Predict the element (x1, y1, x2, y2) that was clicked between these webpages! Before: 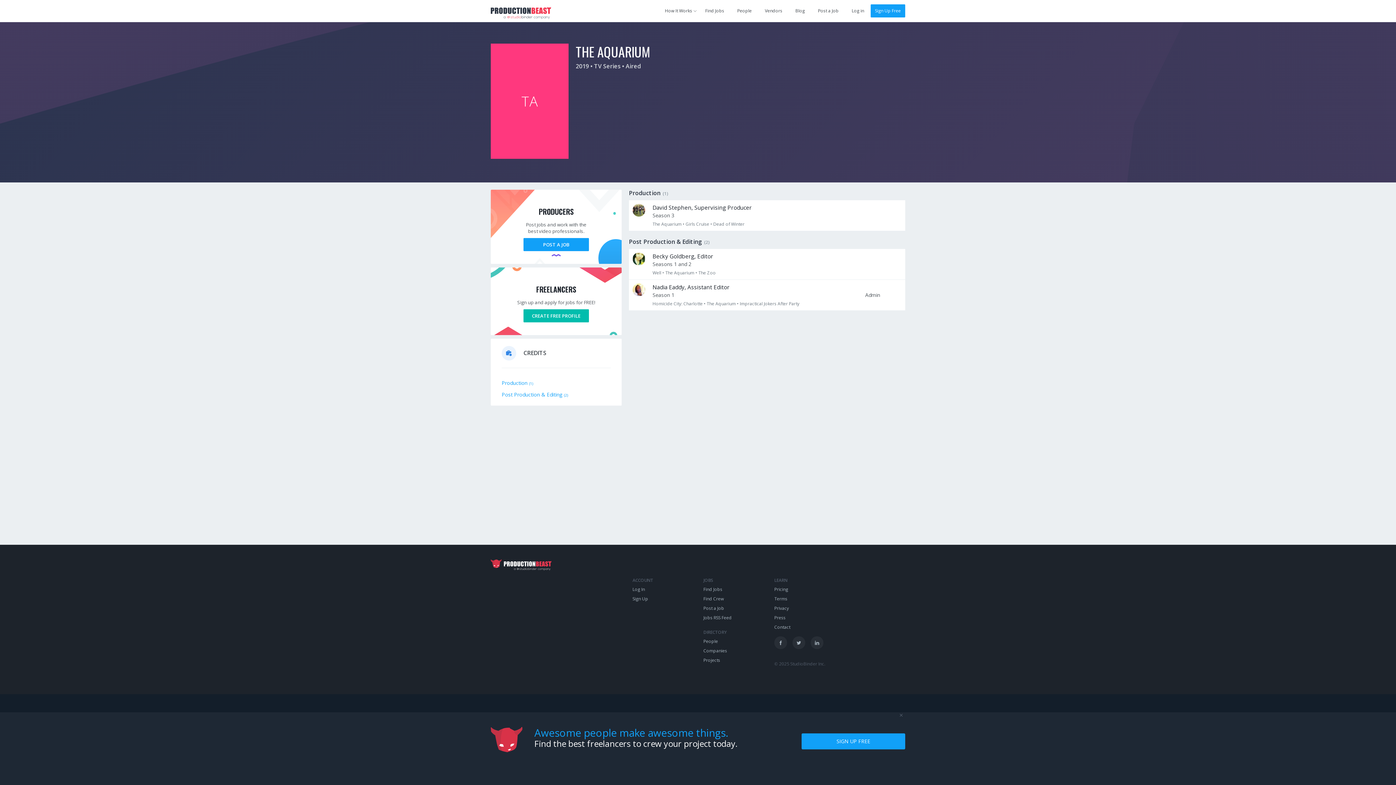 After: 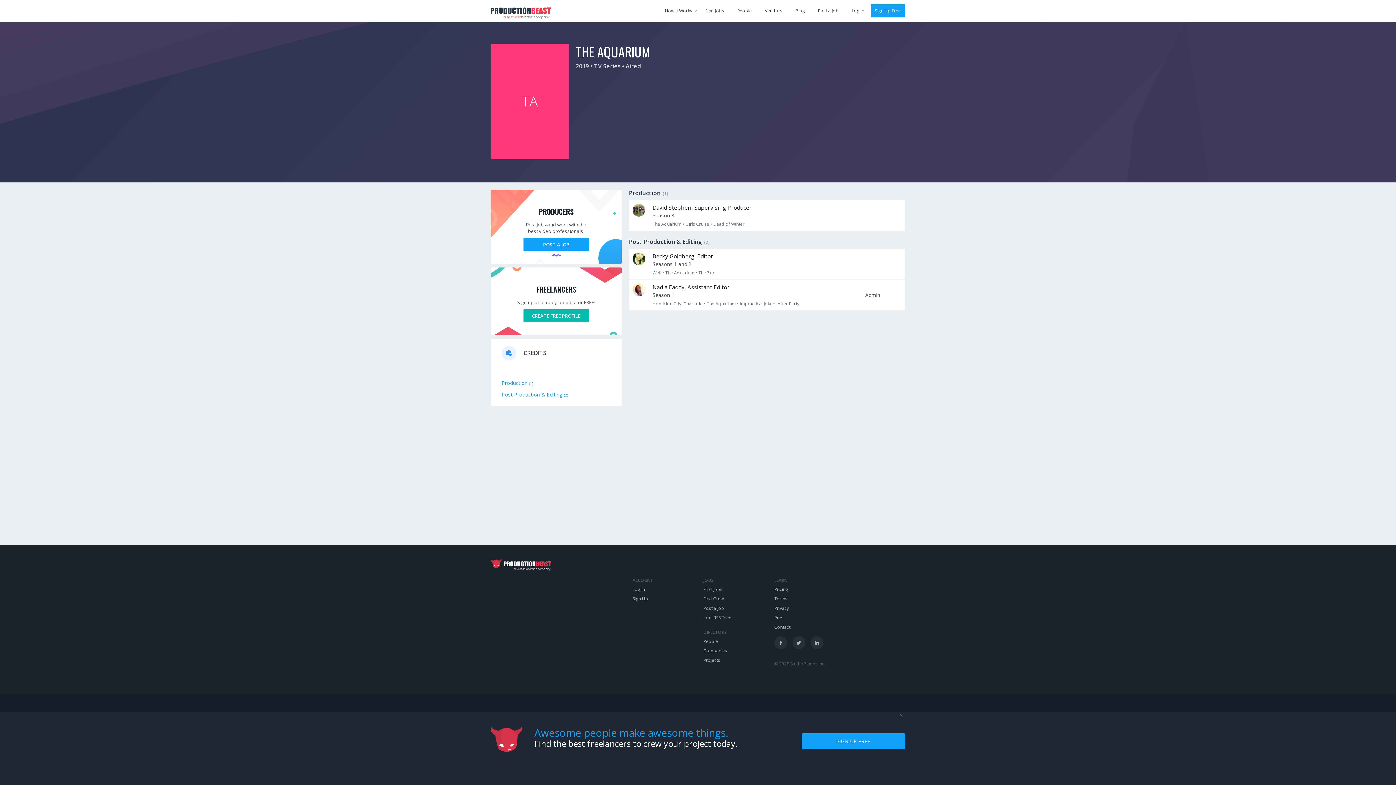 Action: bbox: (774, 678, 789, 684) label: Privacy